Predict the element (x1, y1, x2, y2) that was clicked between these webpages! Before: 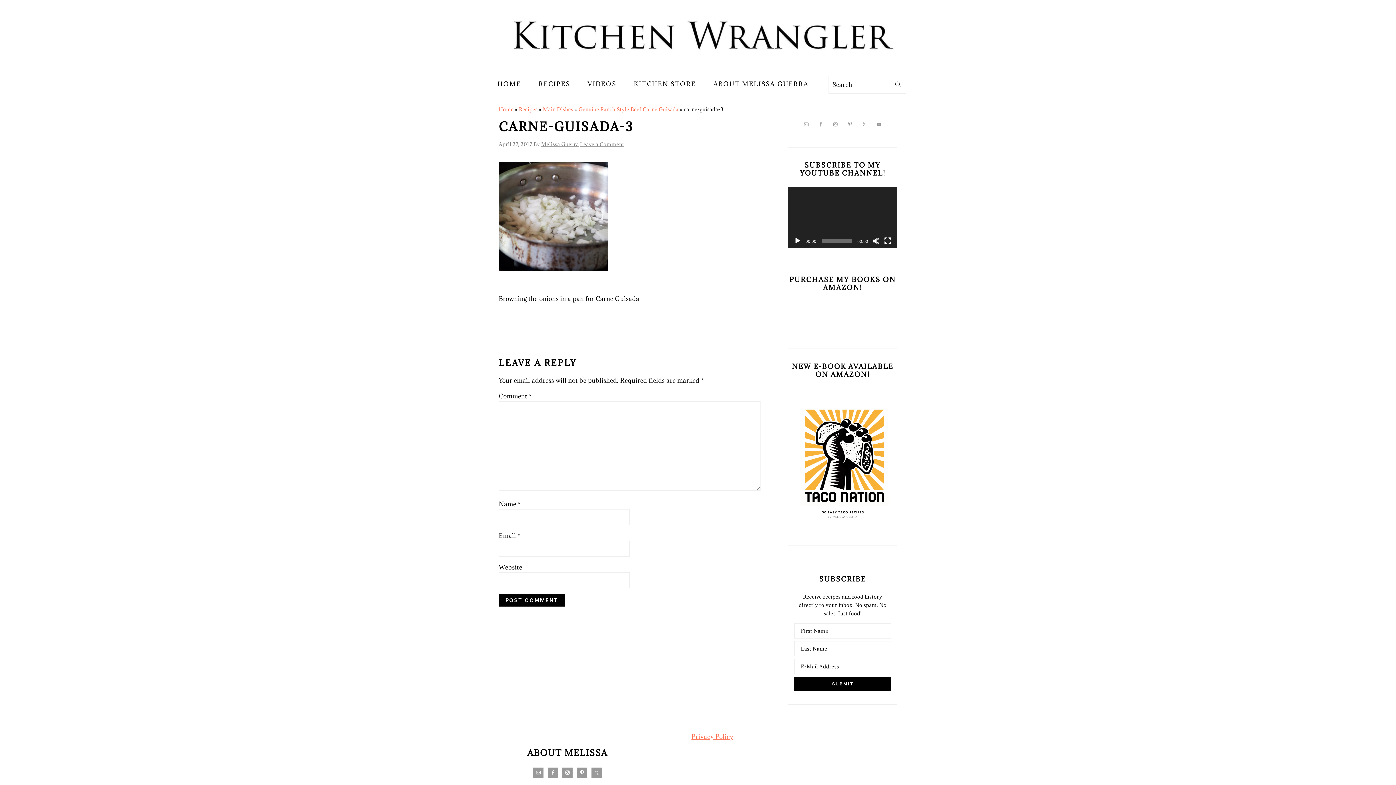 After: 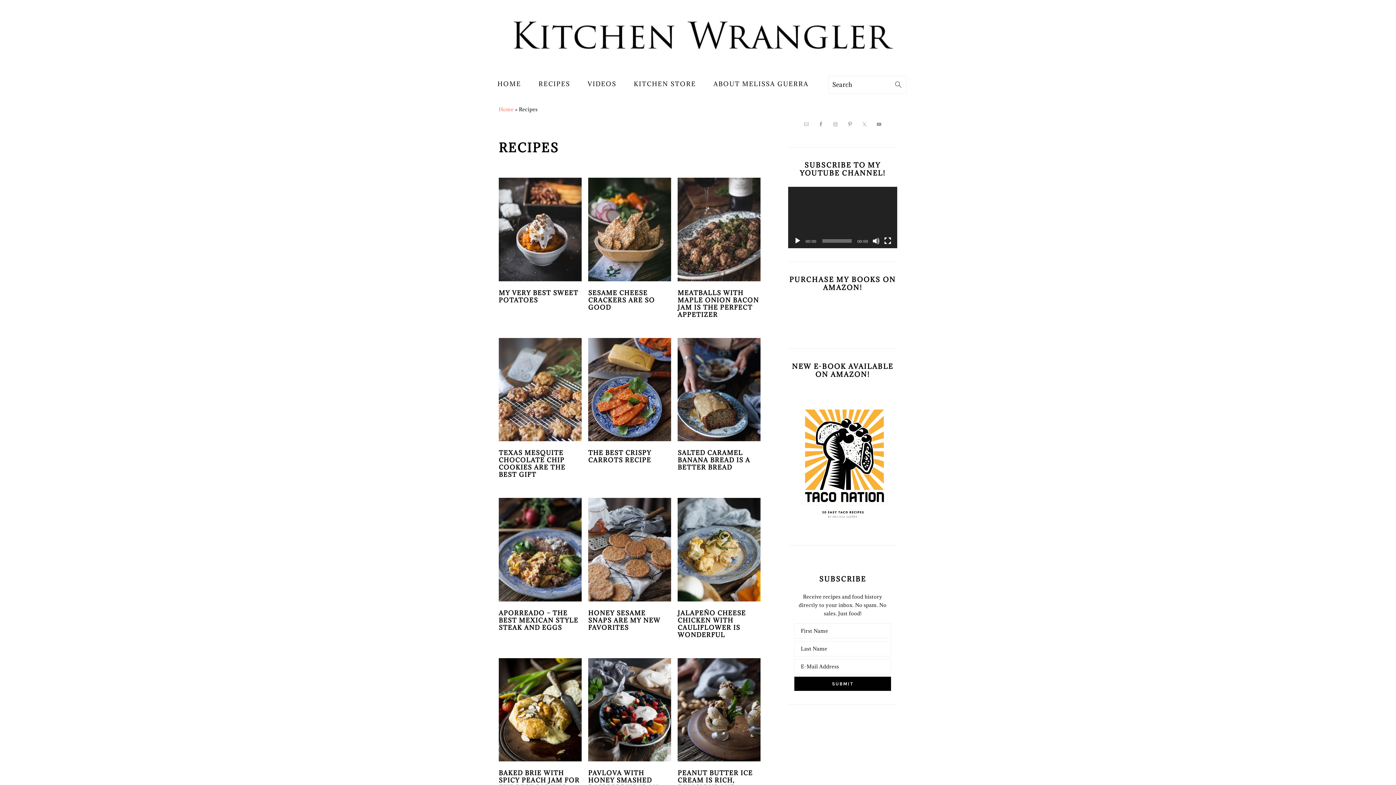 Action: label: Recipes bbox: (519, 106, 537, 112)